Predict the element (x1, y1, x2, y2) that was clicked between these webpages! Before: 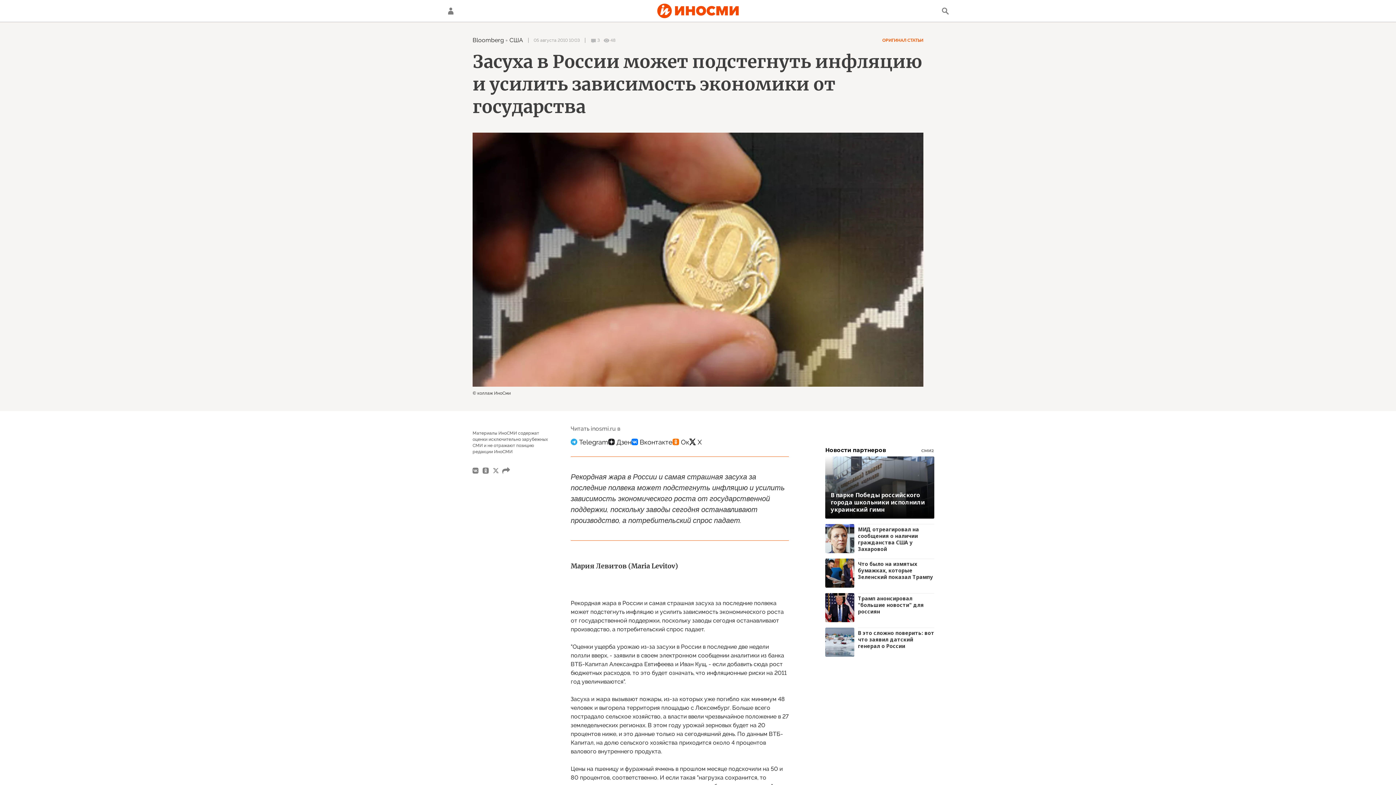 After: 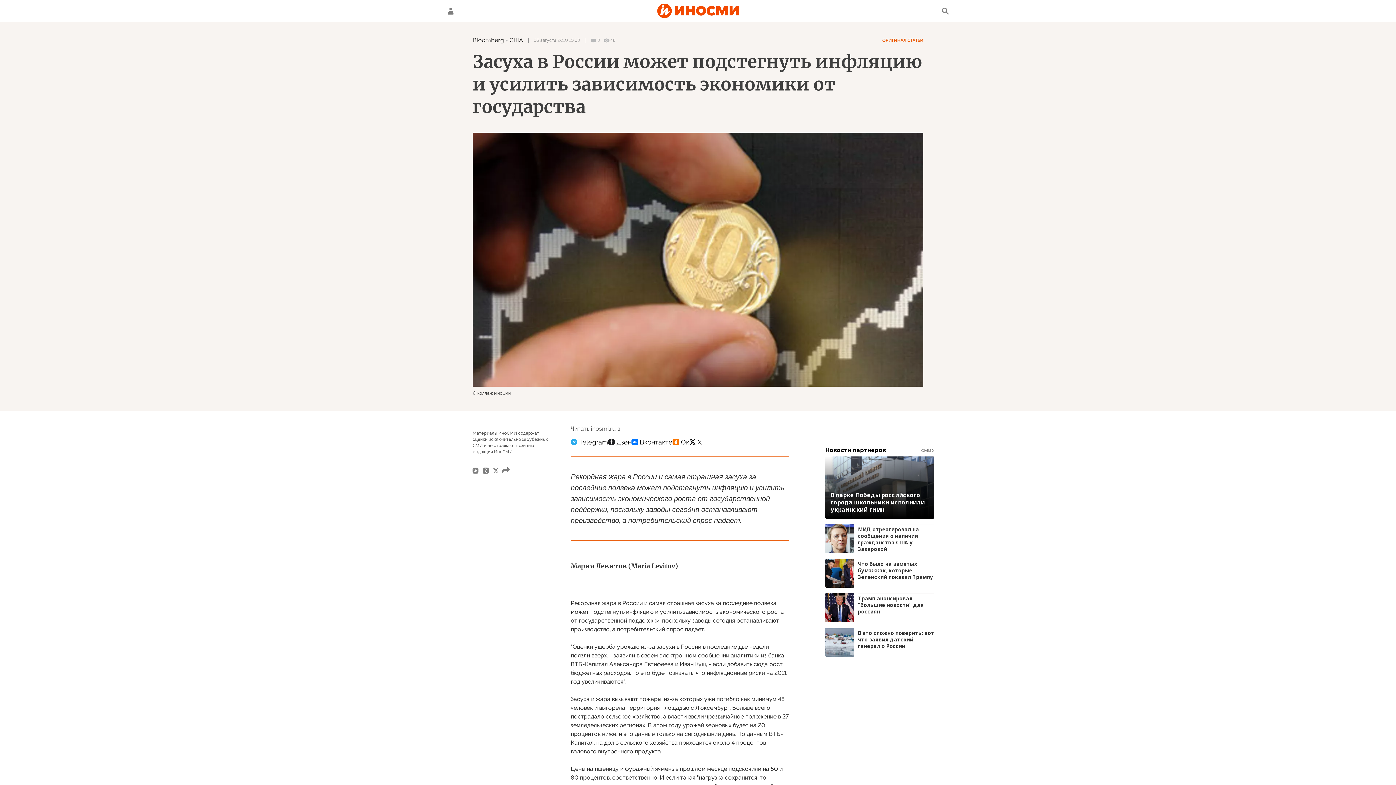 Action: bbox: (672, 434, 689, 449)